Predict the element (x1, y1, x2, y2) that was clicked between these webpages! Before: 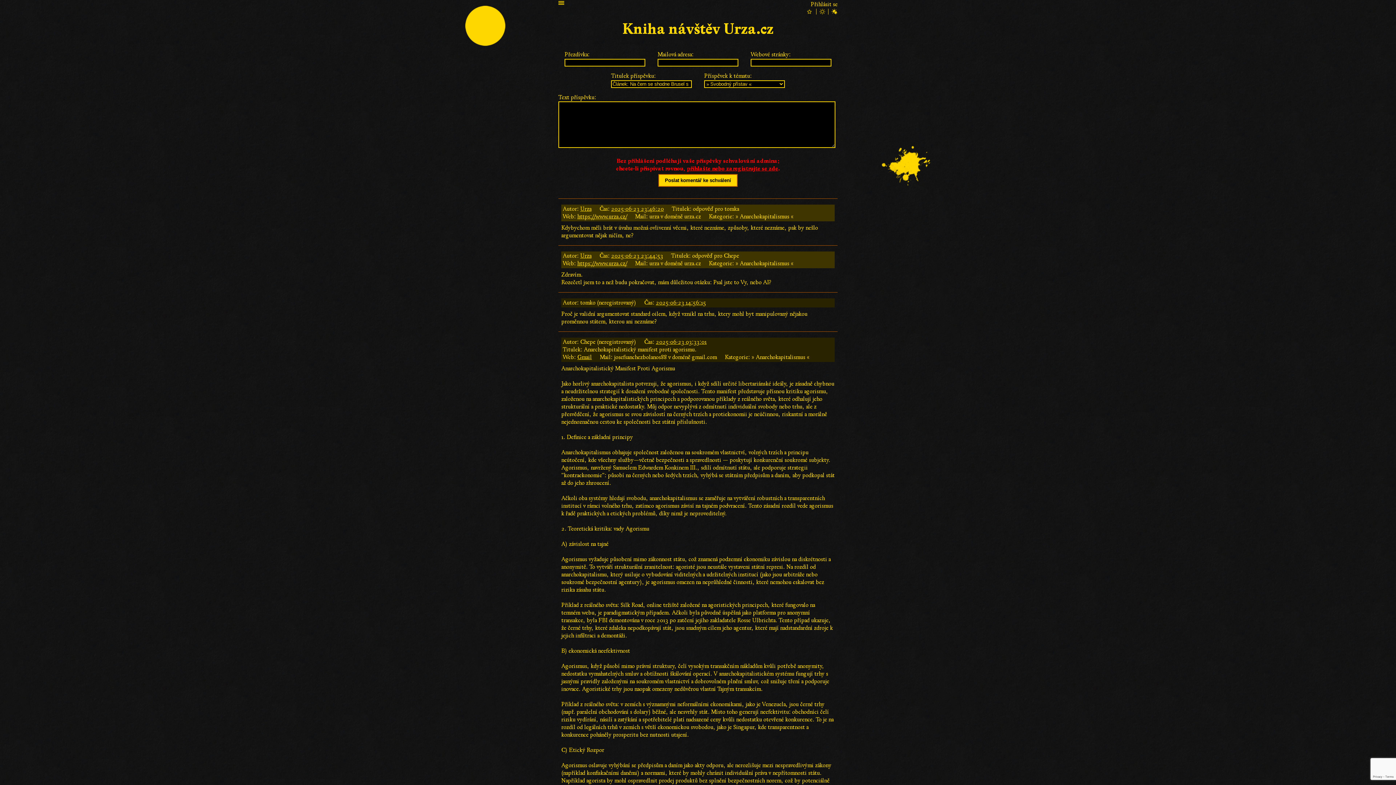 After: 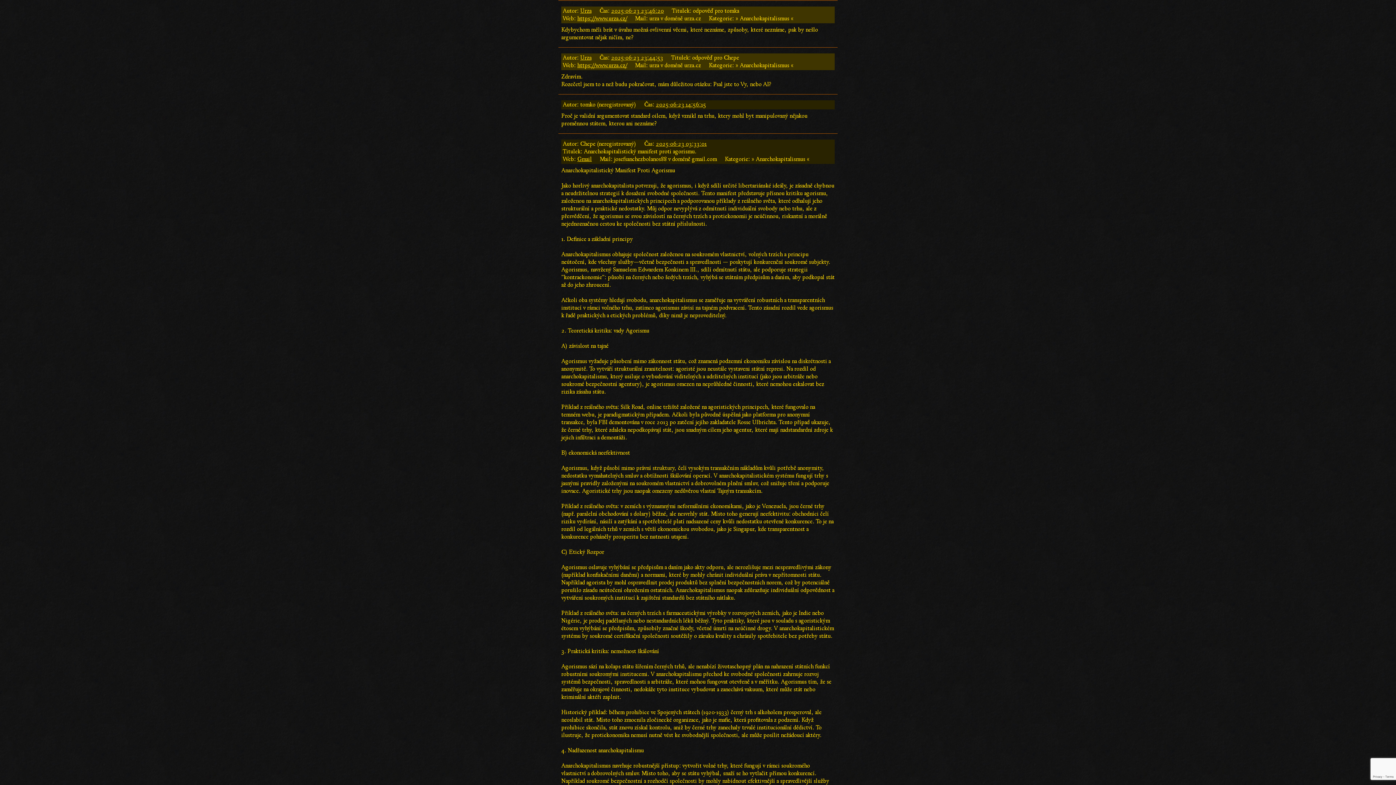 Action: label: 2025-06-23 23:46:20 bbox: (611, 205, 664, 212)